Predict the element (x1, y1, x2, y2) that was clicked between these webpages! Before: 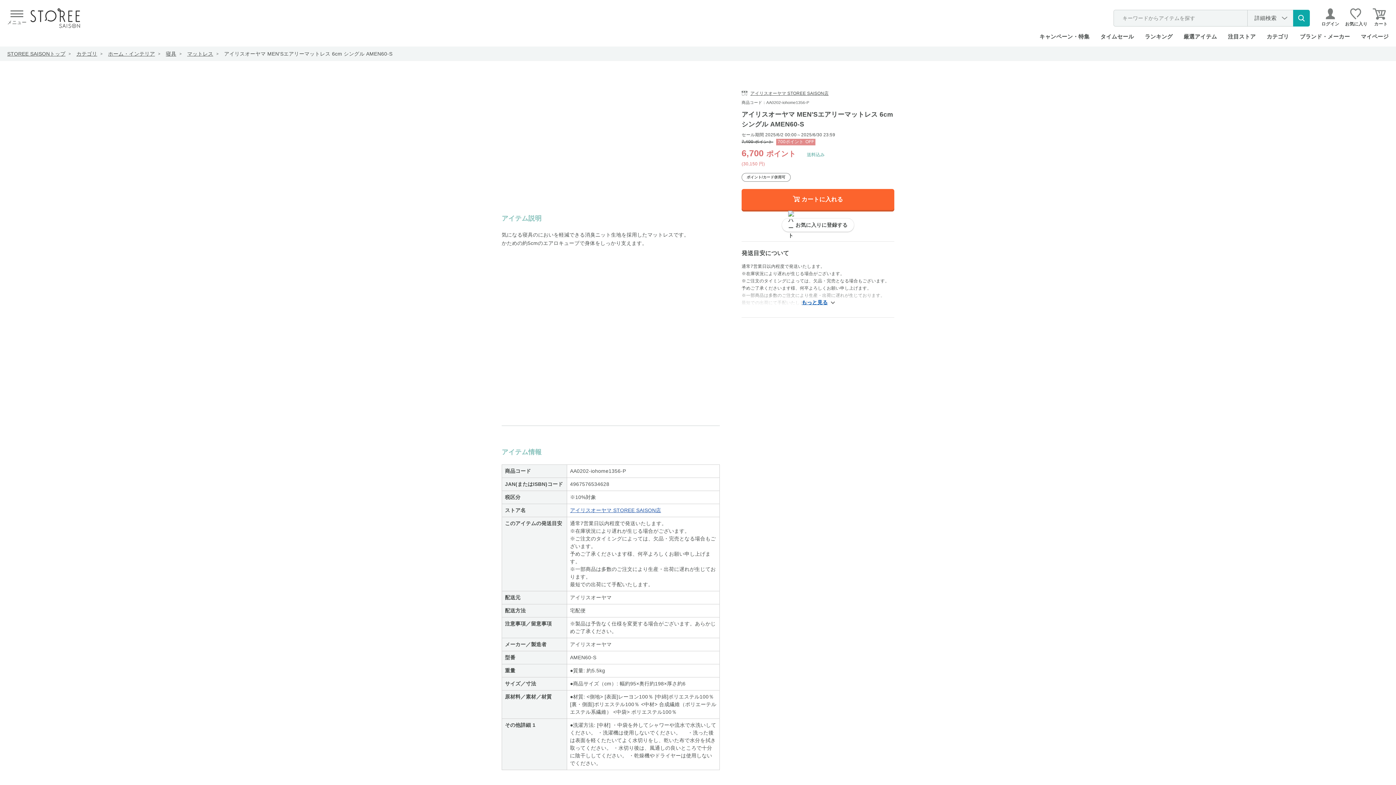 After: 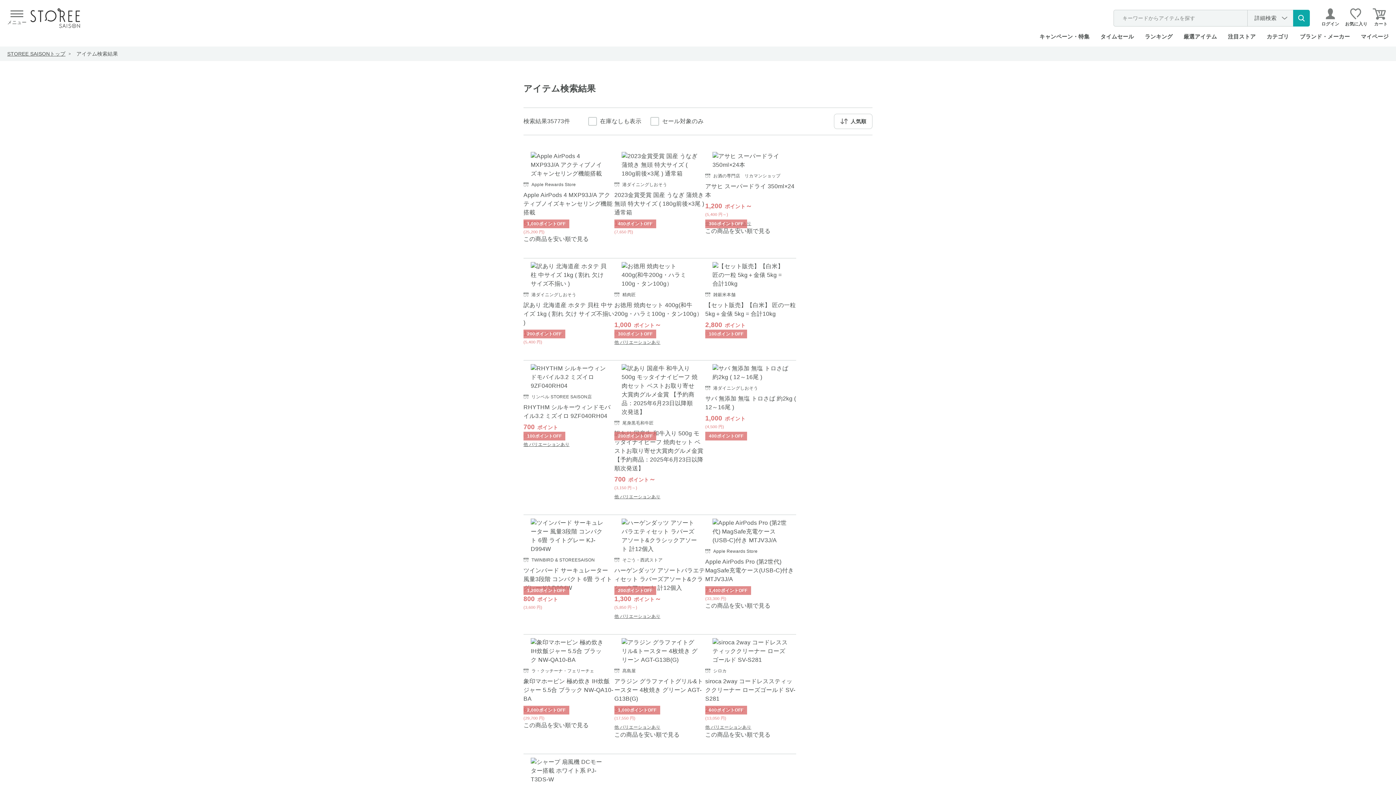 Action: label: 検索 bbox: (1293, 9, 1310, 26)